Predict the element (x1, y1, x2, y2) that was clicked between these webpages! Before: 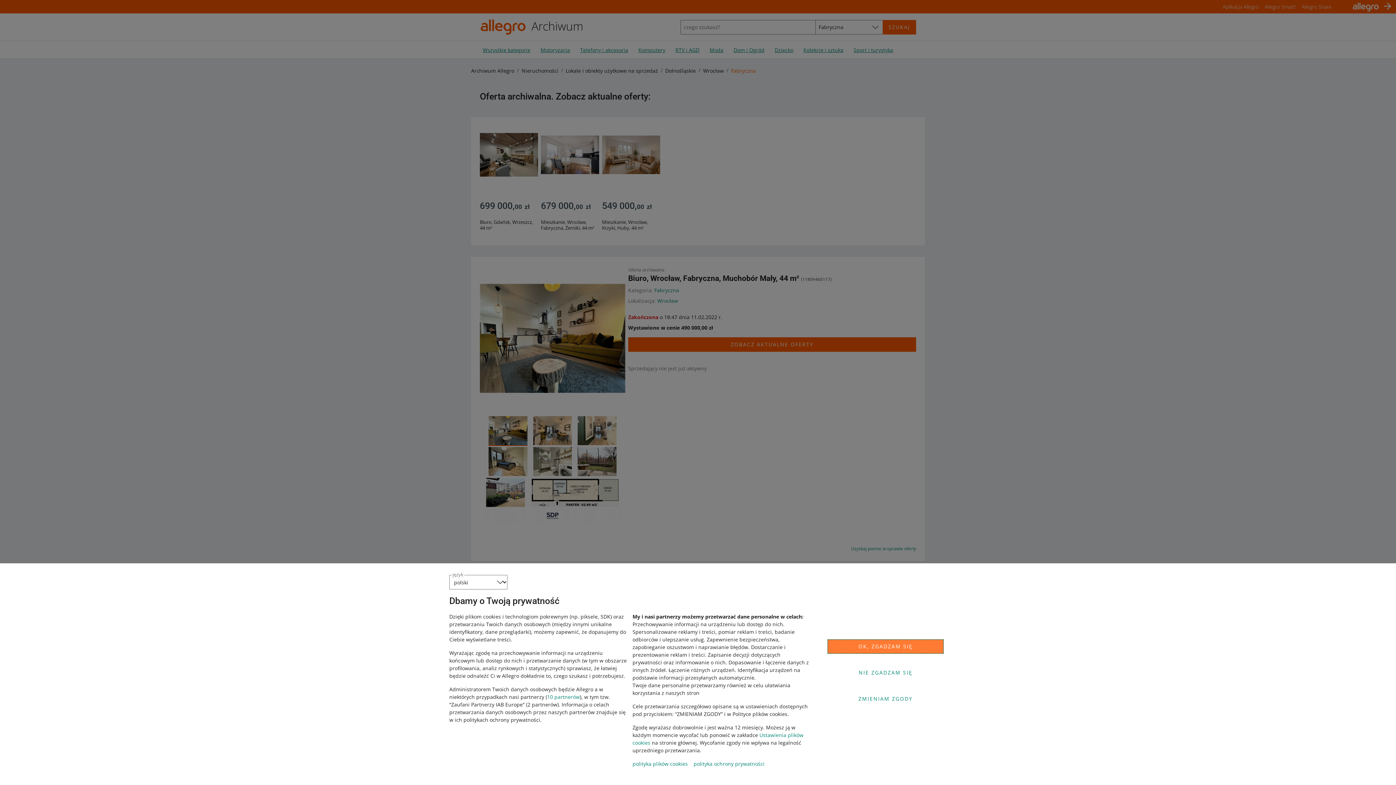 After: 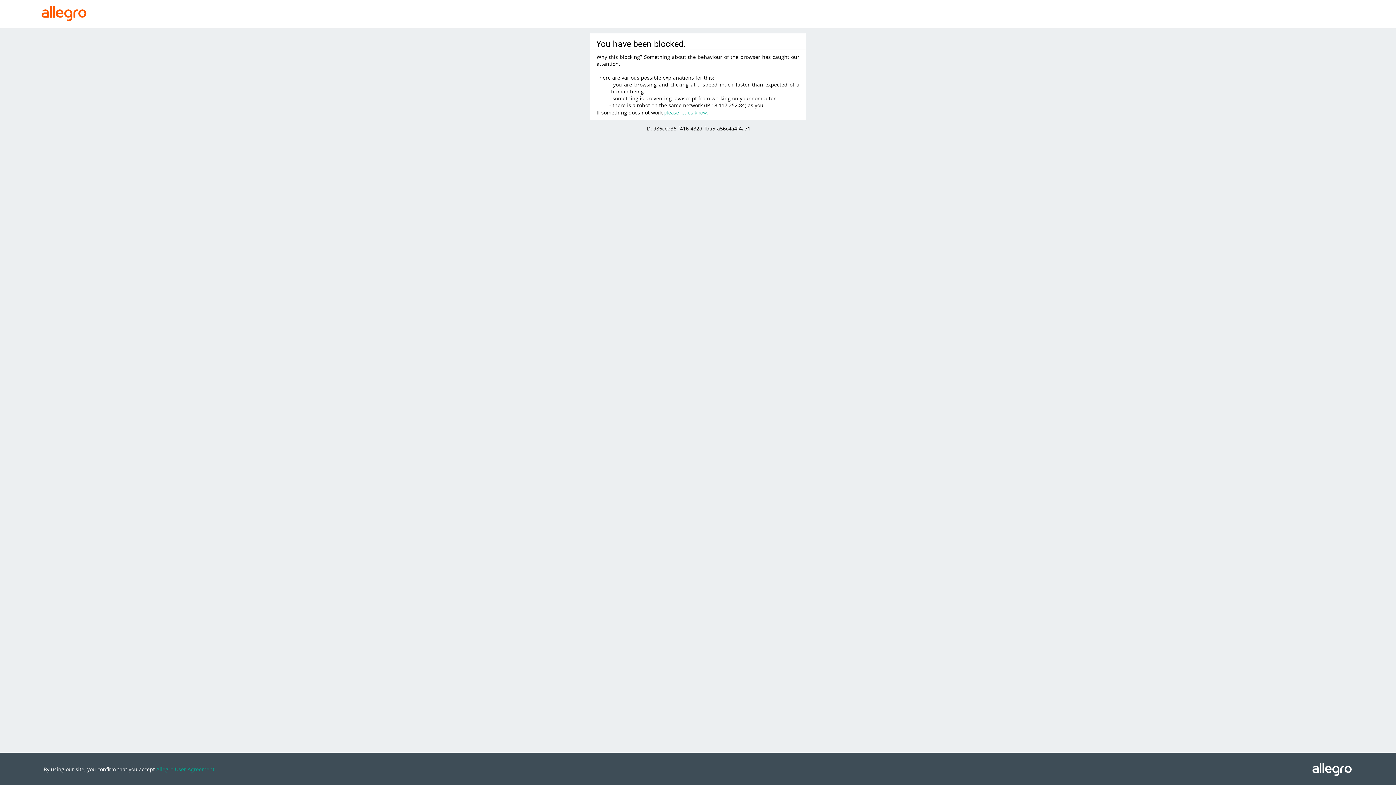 Action: bbox: (547, 693, 580, 700) label: 10 partnerów